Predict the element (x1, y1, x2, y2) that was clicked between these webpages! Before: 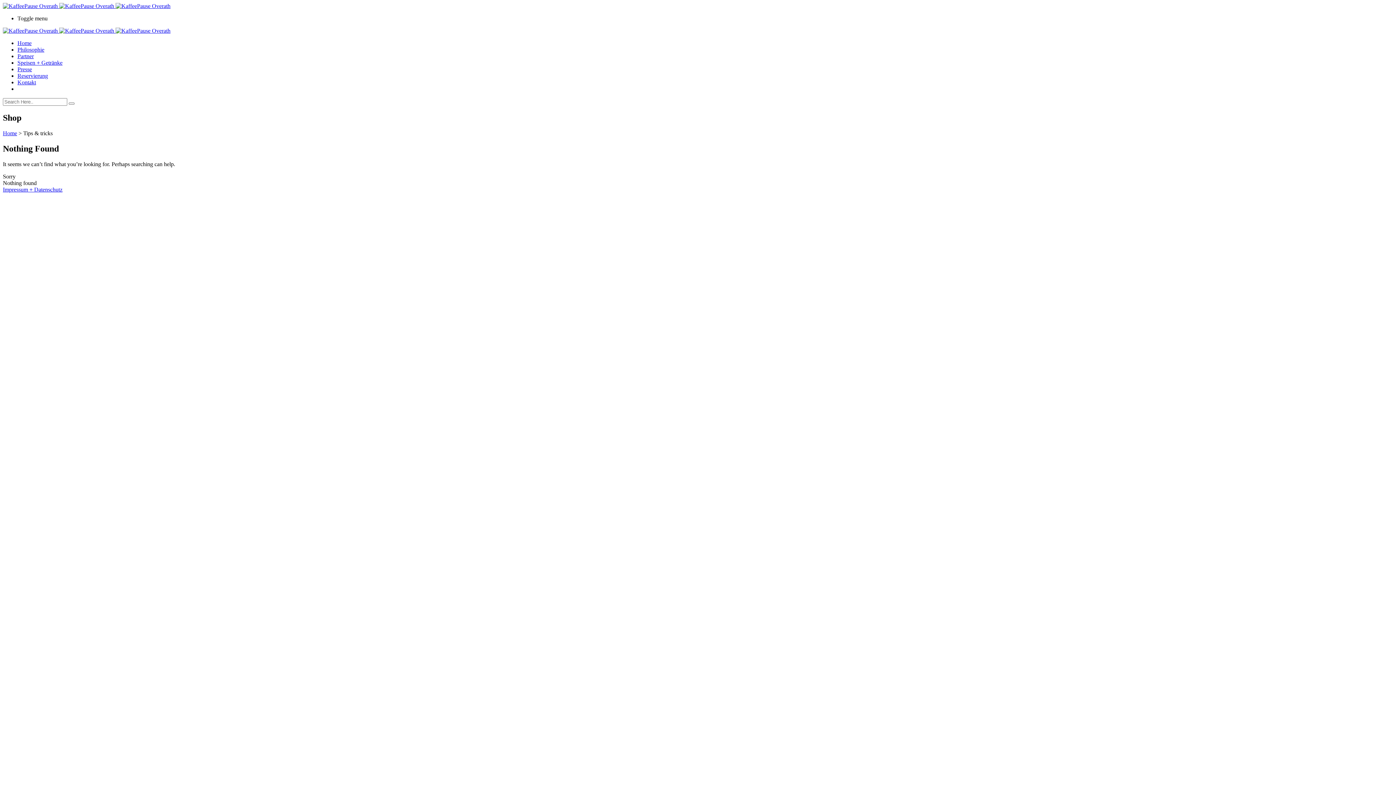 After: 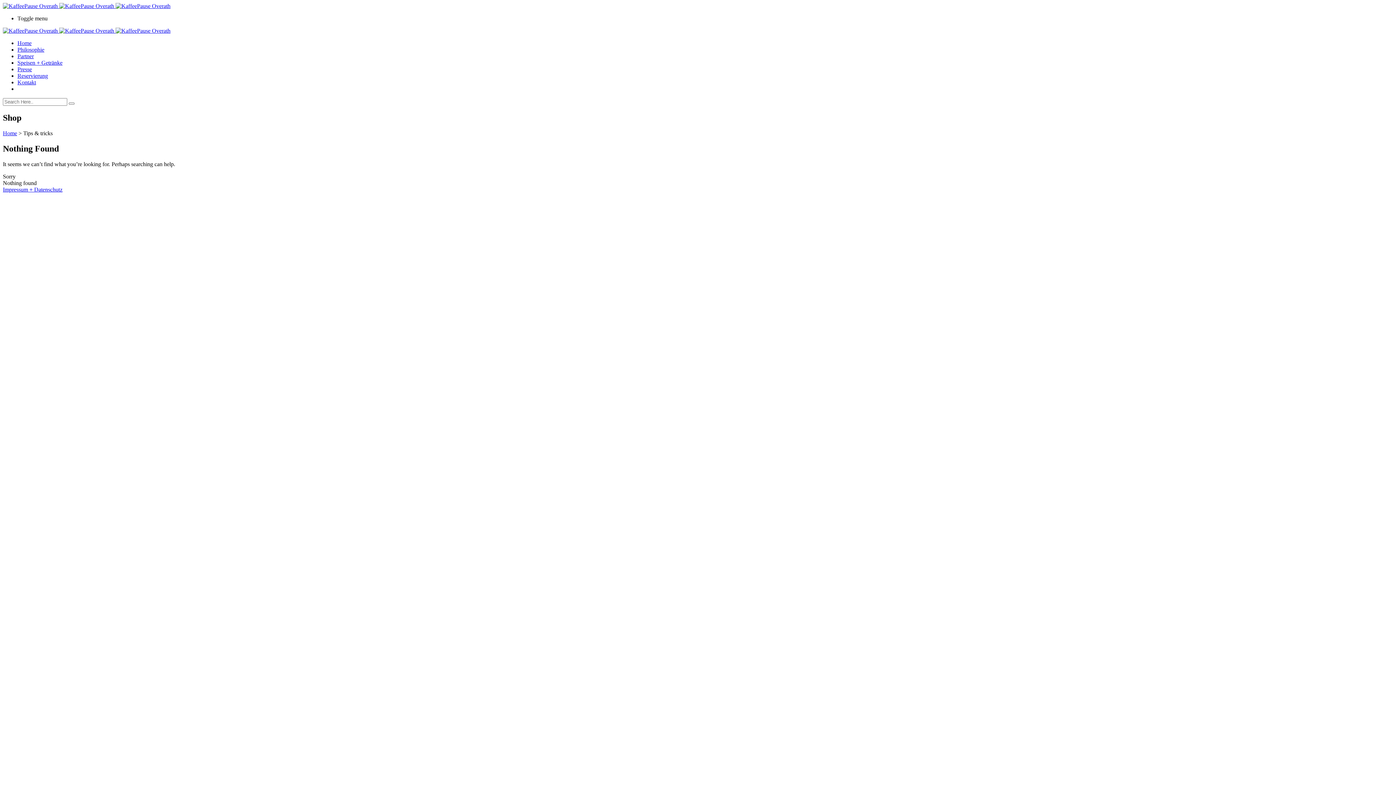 Action: label: Philosophie bbox: (17, 46, 44, 52)